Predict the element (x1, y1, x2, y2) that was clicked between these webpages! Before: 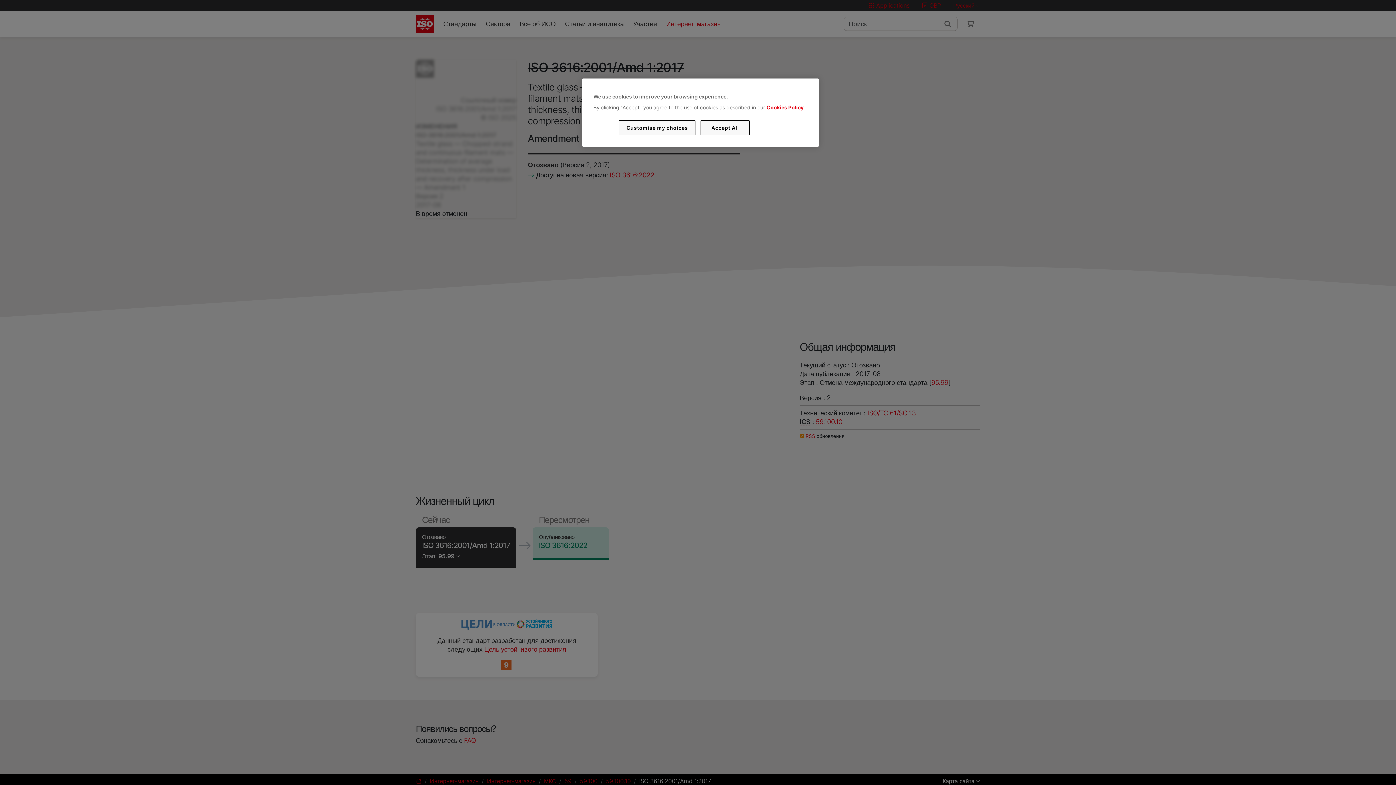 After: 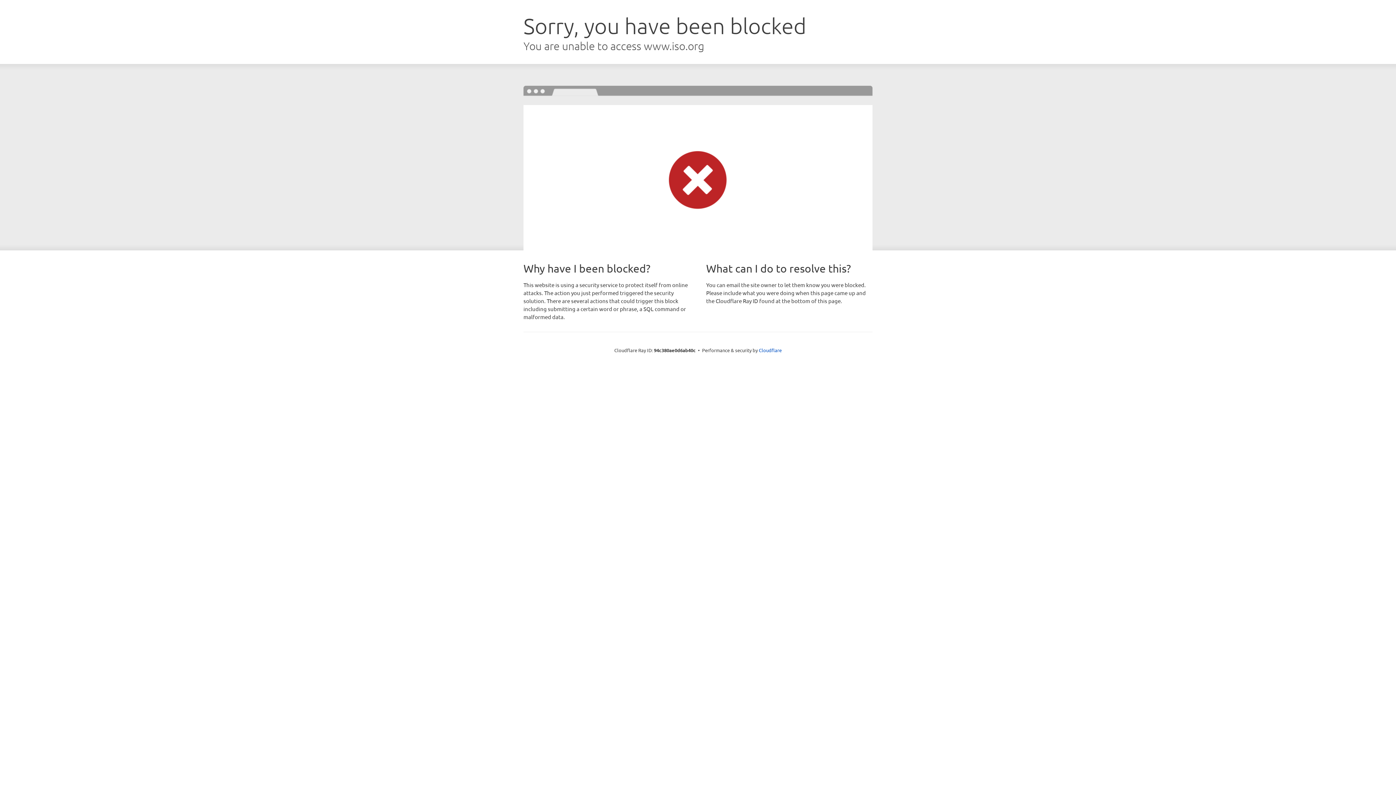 Action: bbox: (766, 104, 803, 110) label: Cookies Policy